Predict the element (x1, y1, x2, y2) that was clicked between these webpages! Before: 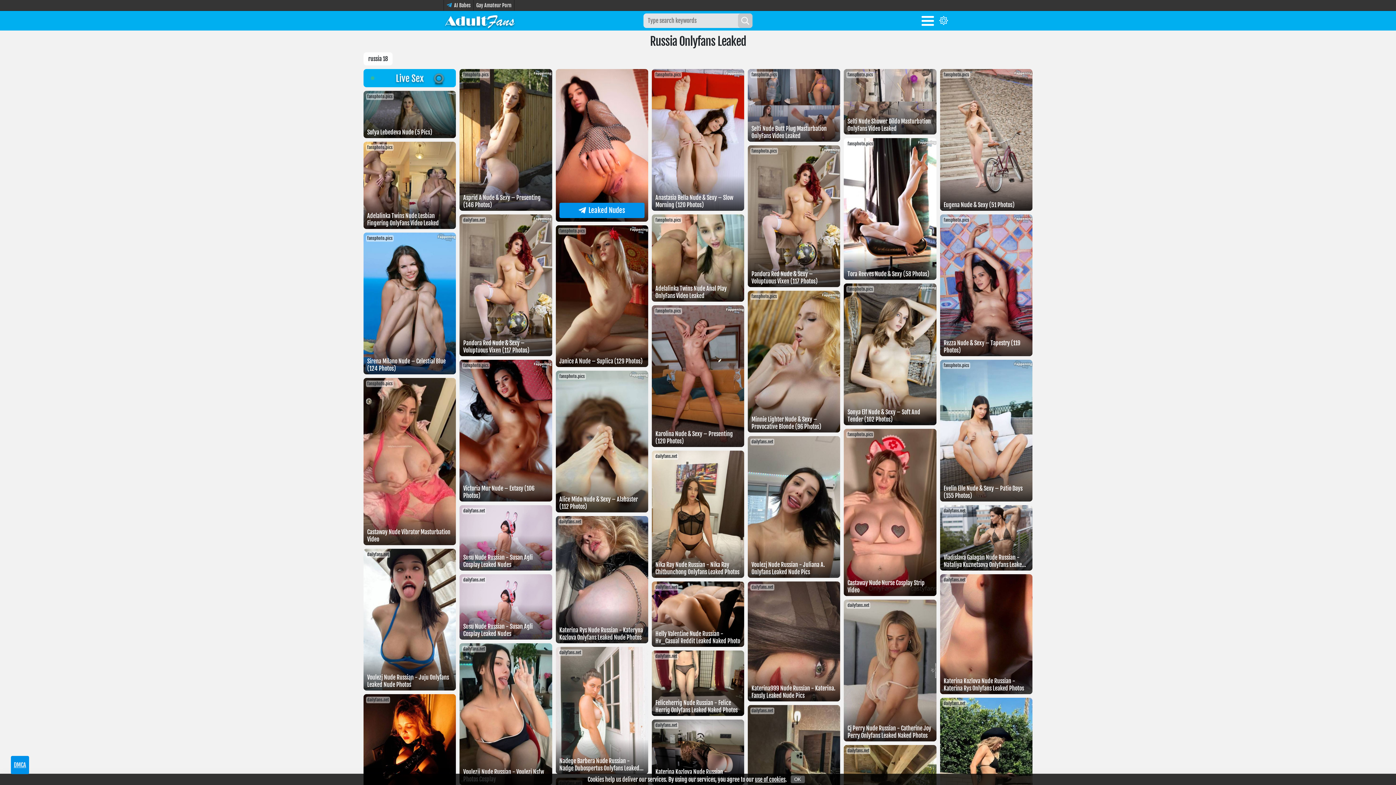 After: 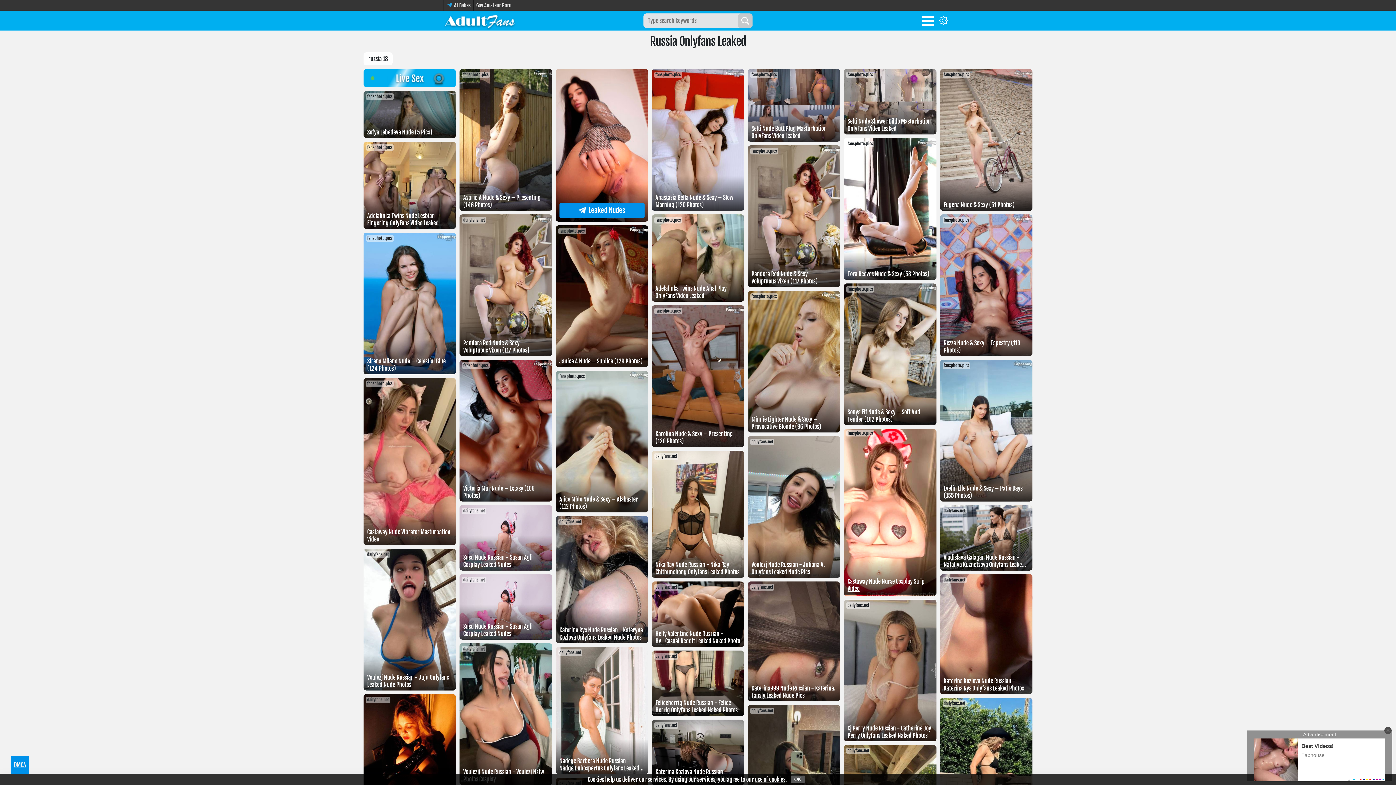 Action: bbox: (844, 590, 936, 597) label: Castaway Nude Nurse Cosplay Strip Video
fansphoto.pics